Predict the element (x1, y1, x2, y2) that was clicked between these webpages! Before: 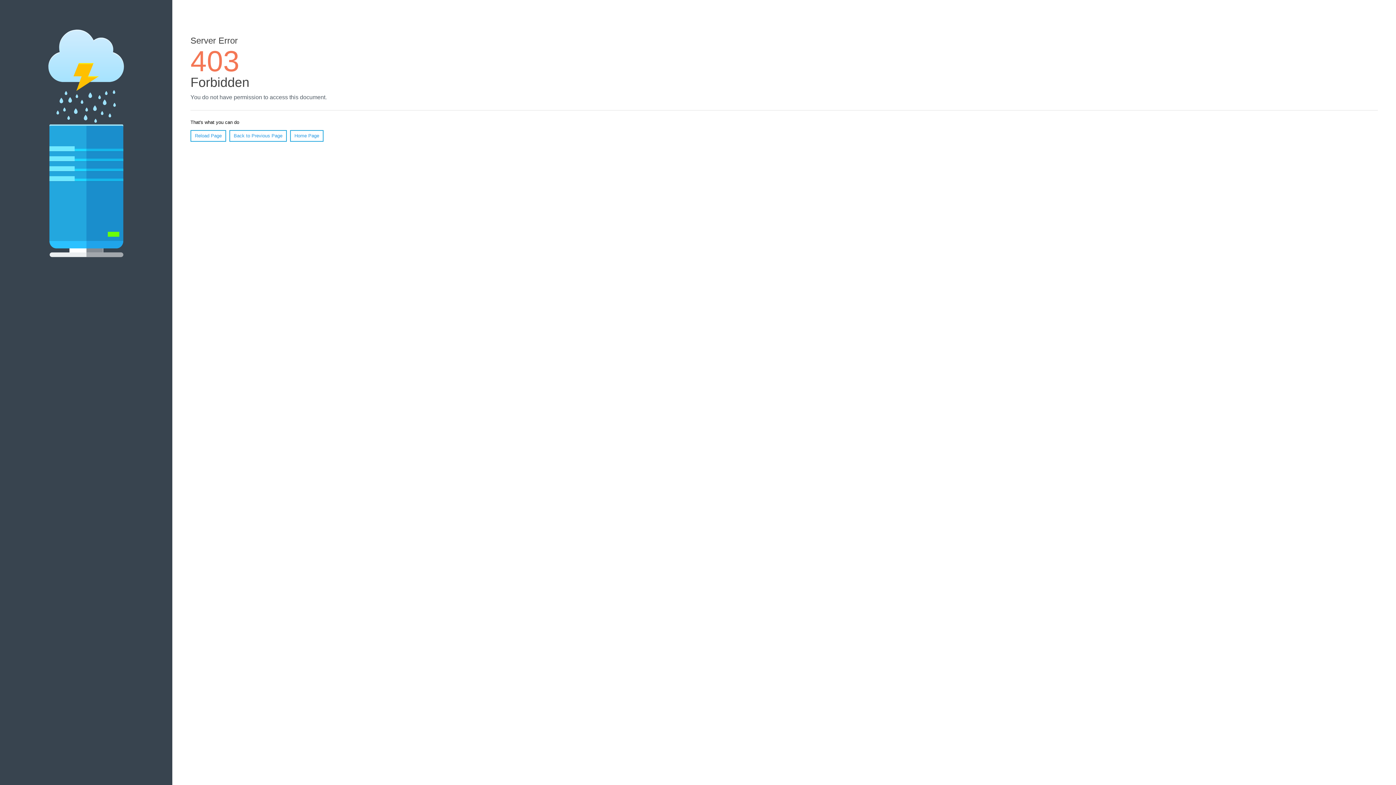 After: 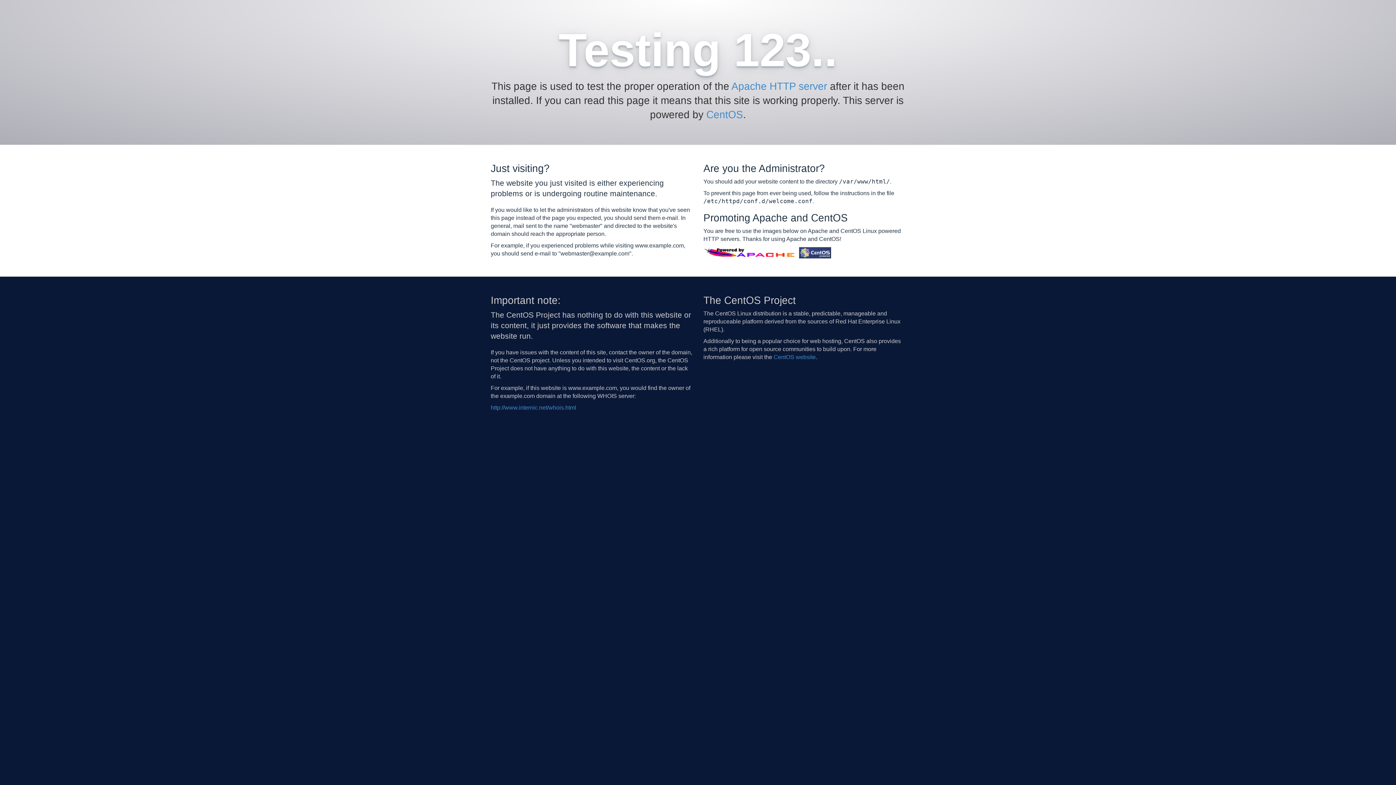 Action: bbox: (290, 130, 323, 141) label: Home Page